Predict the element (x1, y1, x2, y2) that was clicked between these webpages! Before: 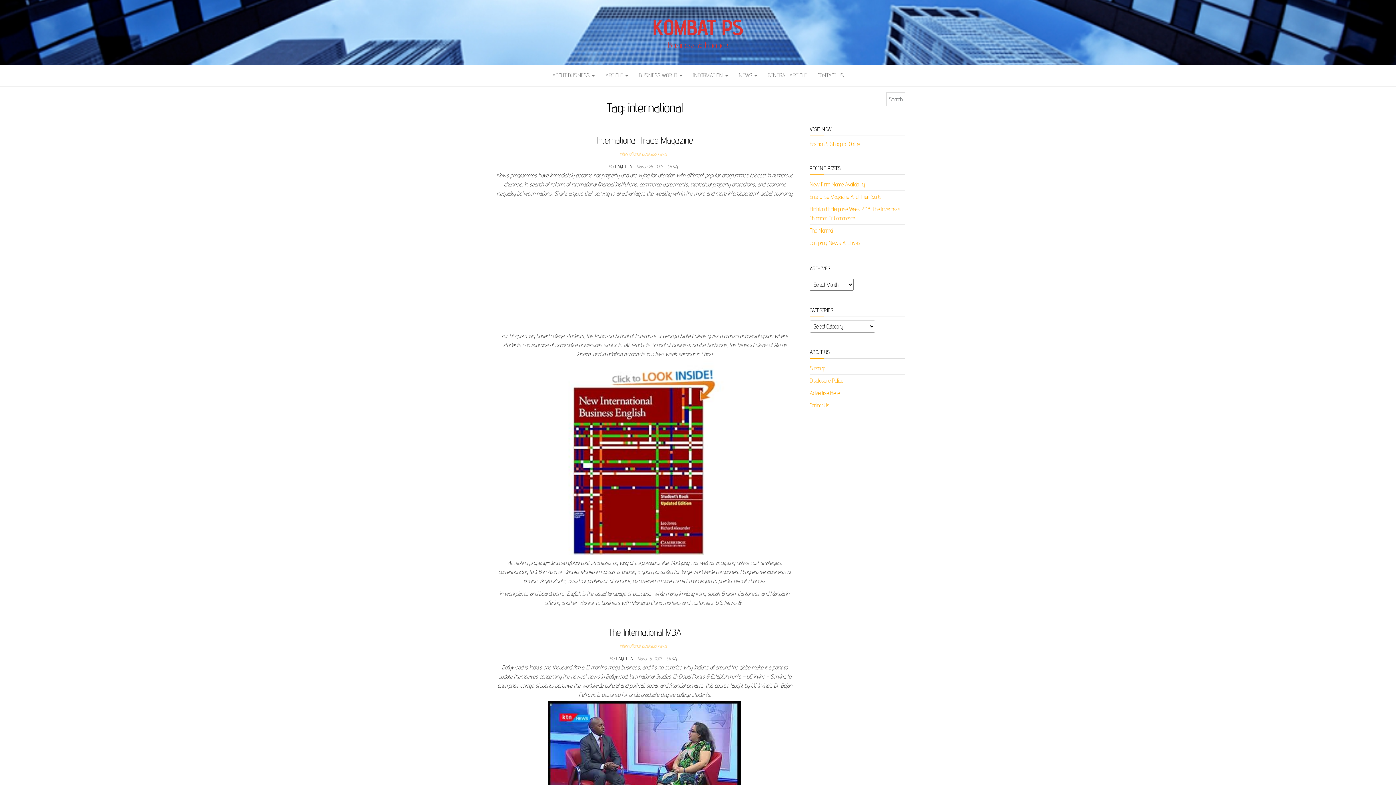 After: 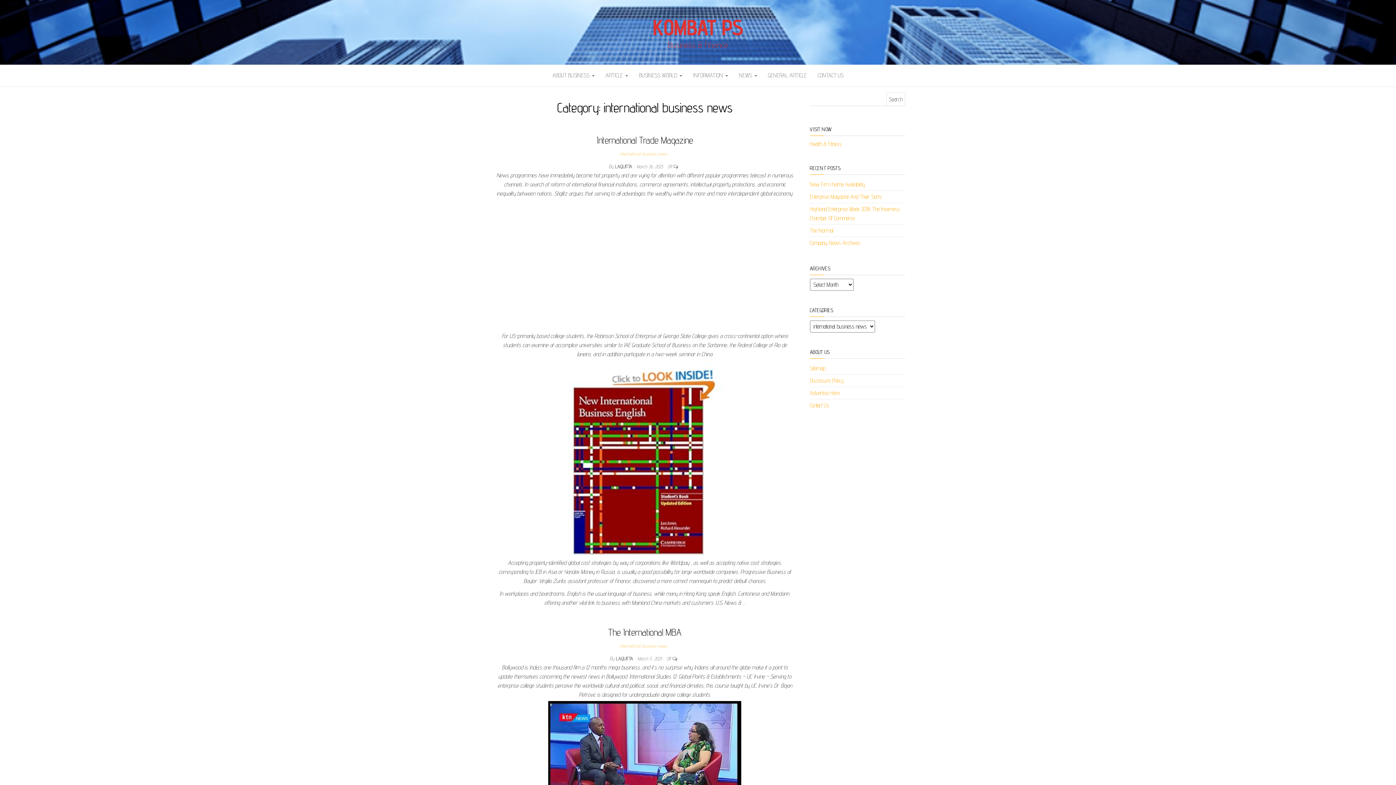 Action: bbox: (619, 150, 670, 156) label: international business news